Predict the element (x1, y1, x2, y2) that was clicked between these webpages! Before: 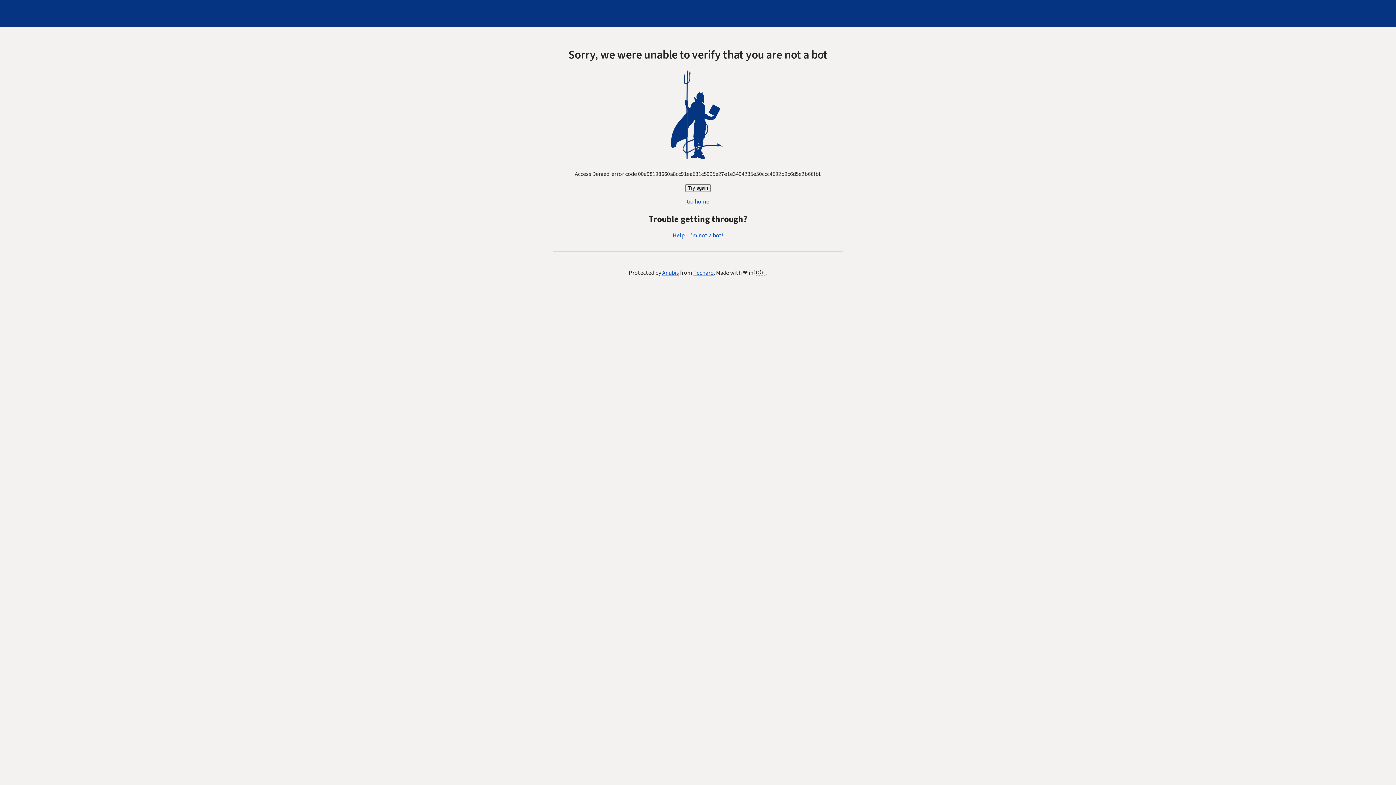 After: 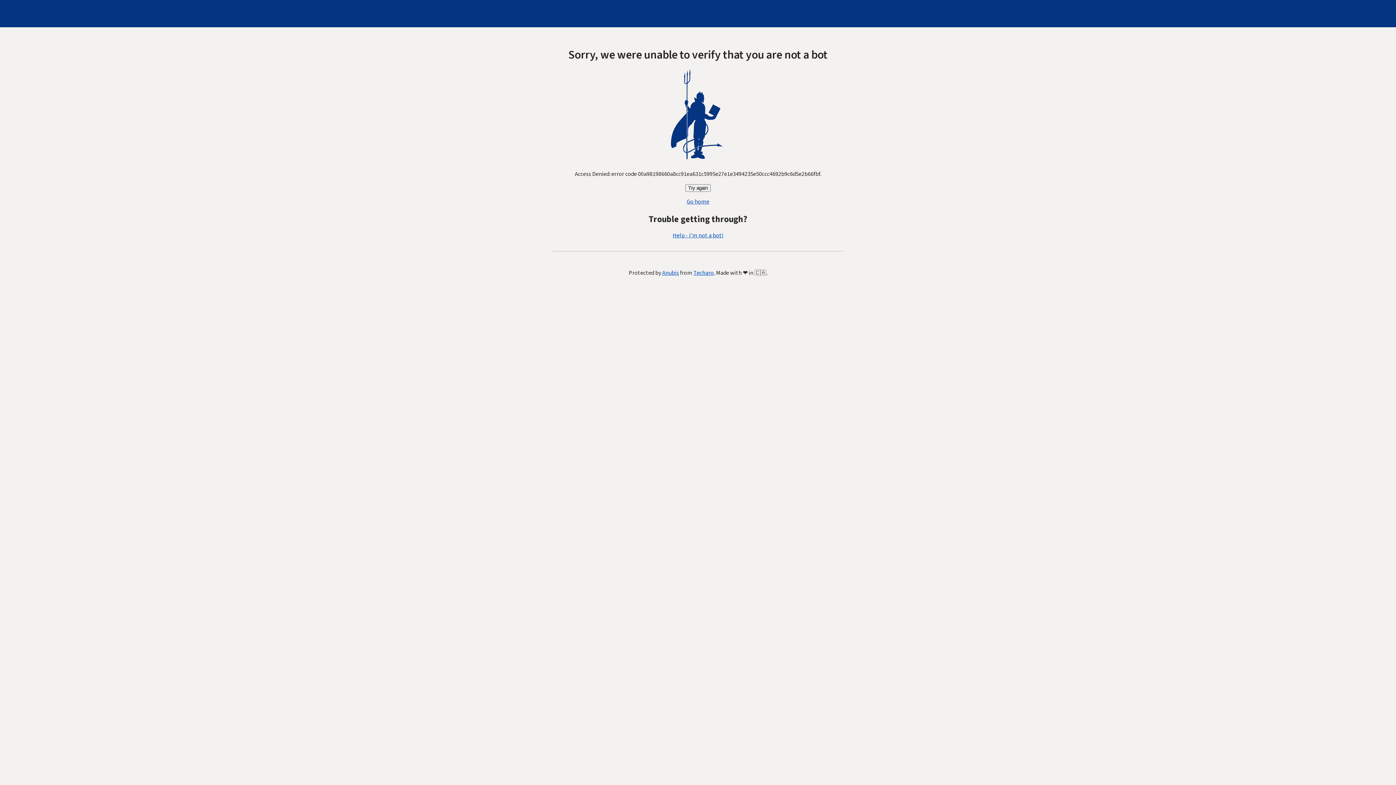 Action: label: Help - I'm not a bot! bbox: (672, 231, 723, 239)